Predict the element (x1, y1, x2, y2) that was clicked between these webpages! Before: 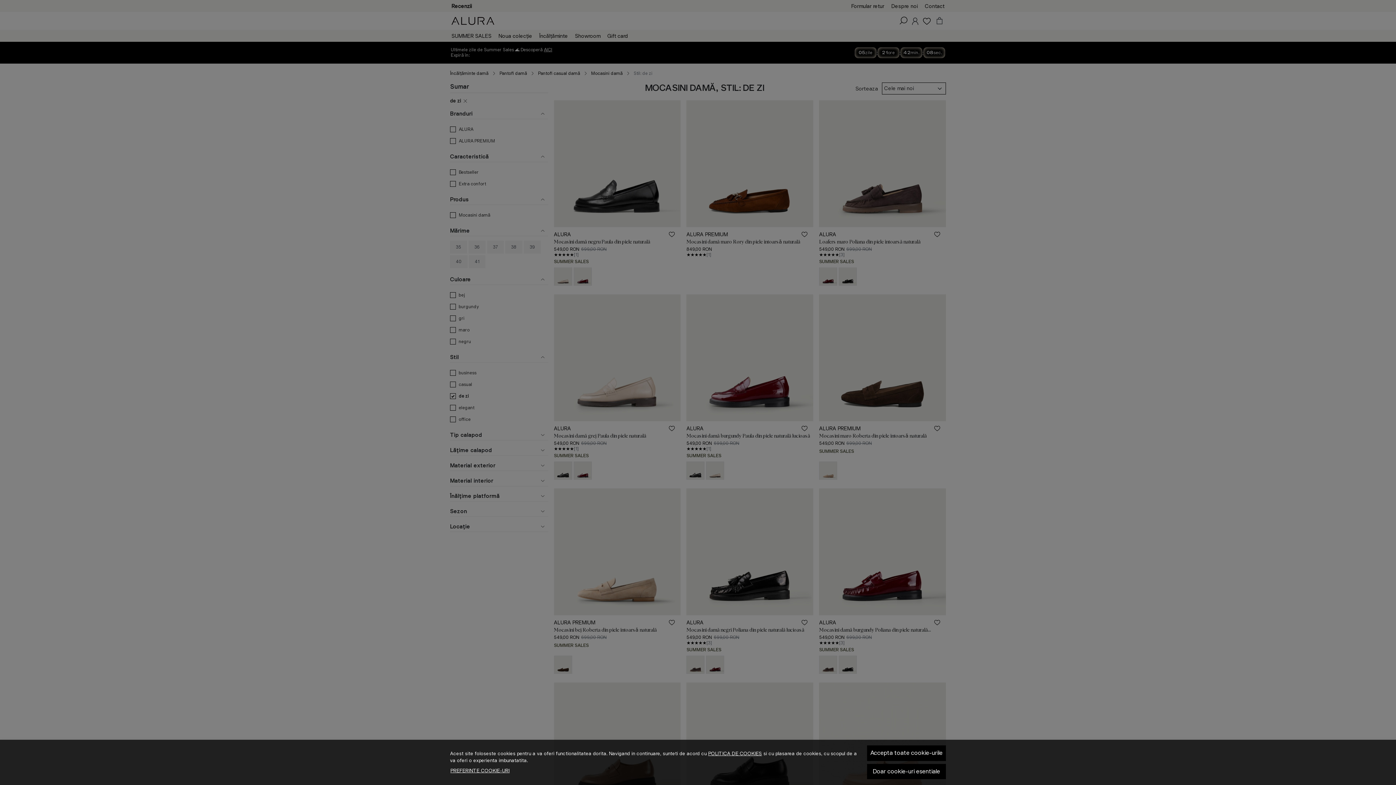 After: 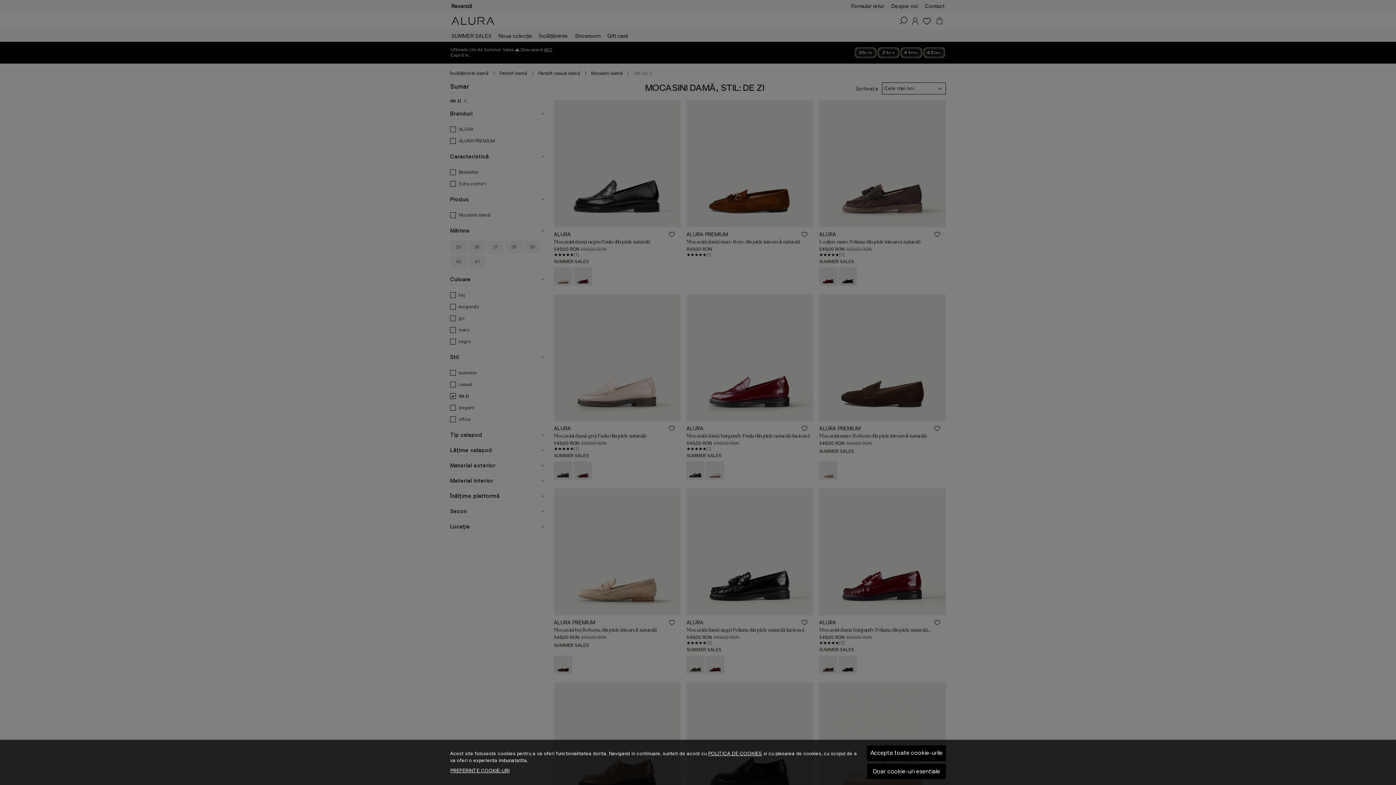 Action: bbox: (708, 750, 762, 757) label: POLITICA DE COOKIES